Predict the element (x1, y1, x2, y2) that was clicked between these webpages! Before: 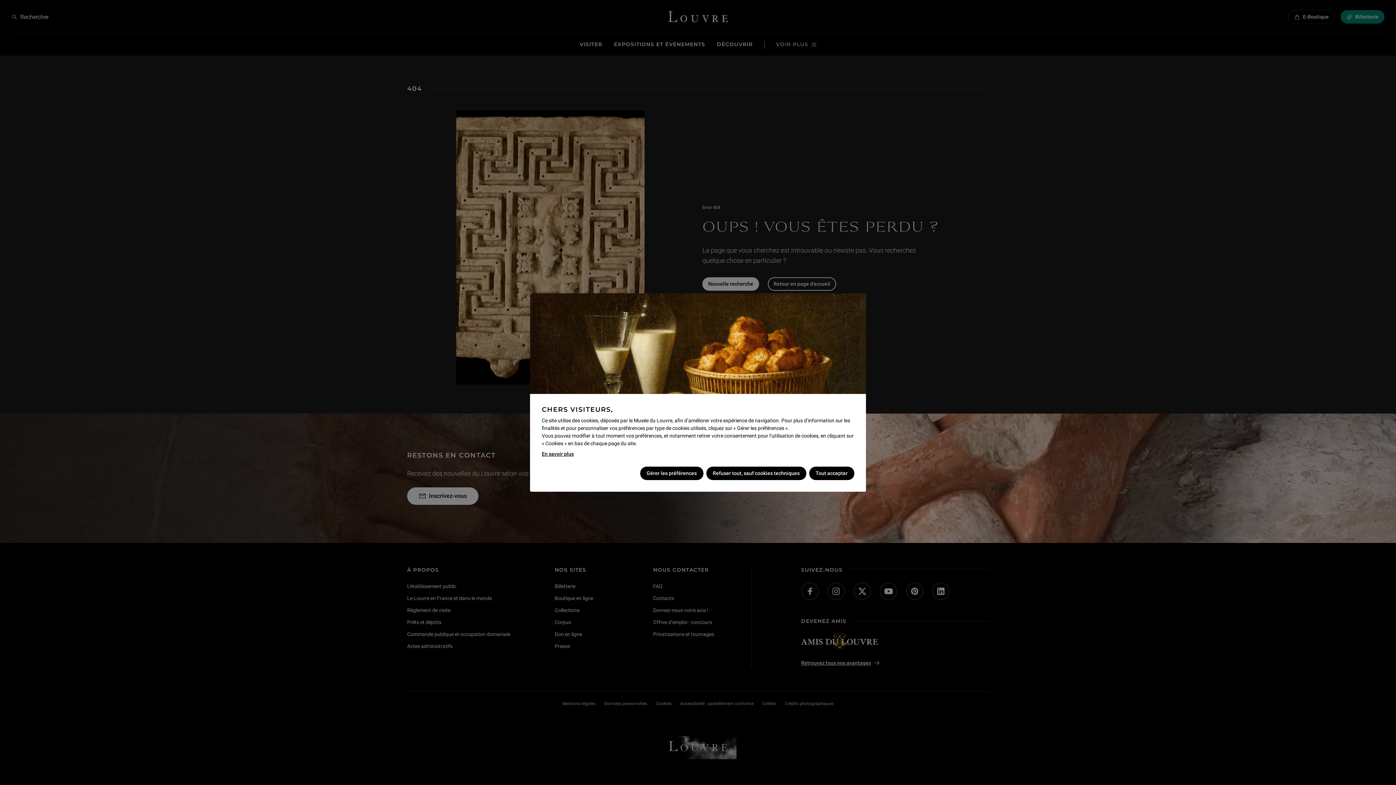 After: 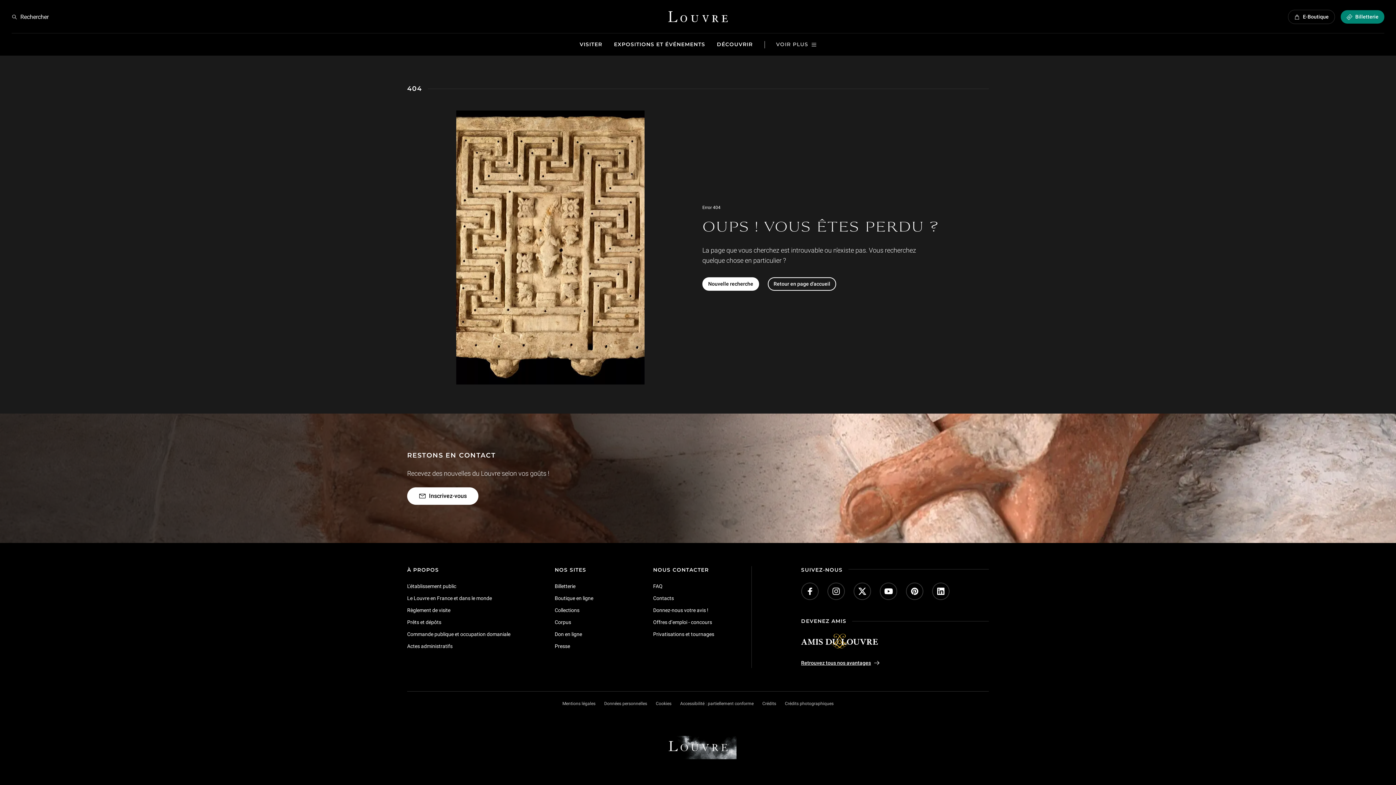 Action: label: Tout accepter bbox: (809, 466, 854, 480)